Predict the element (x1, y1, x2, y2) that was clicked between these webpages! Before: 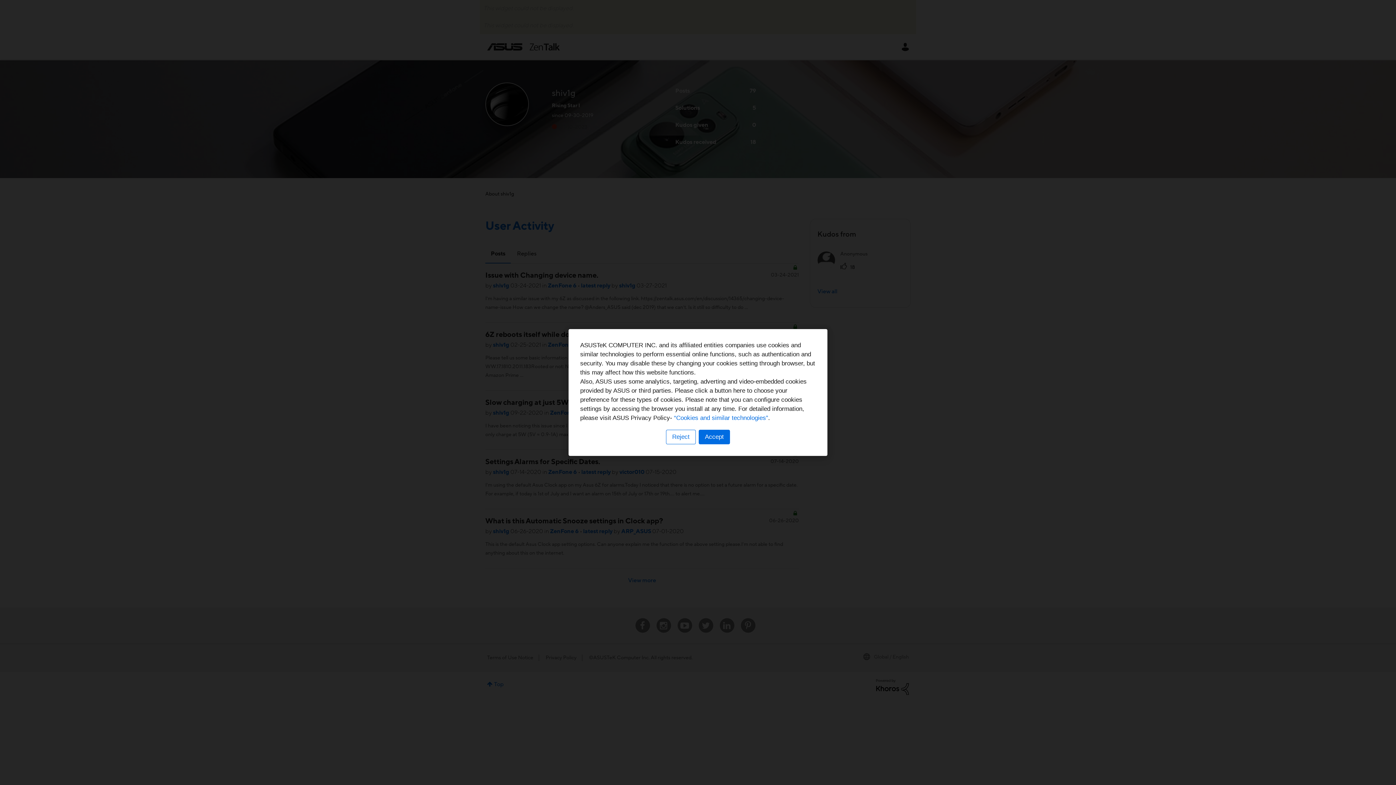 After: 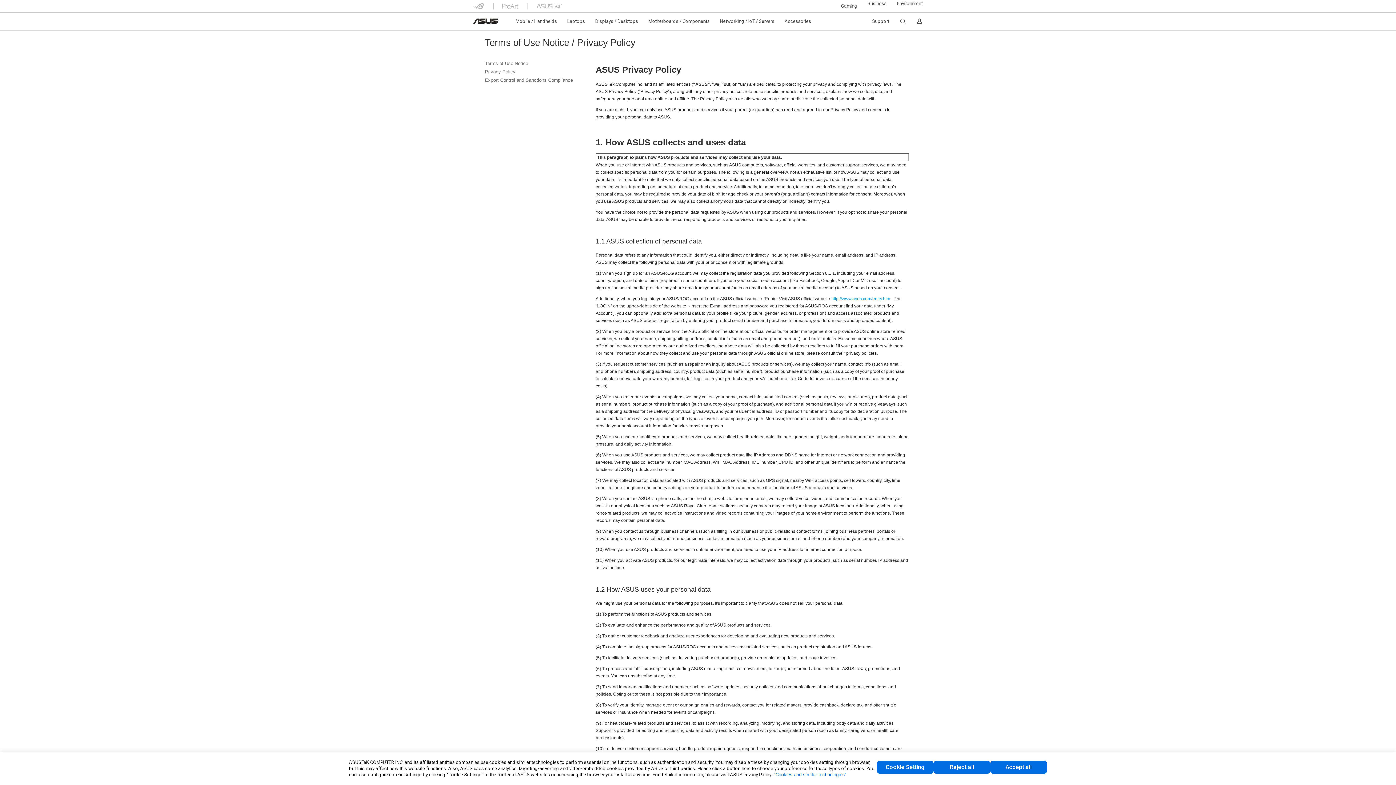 Action: bbox: (674, 414, 768, 421) label: “Cookies and similar technologies”